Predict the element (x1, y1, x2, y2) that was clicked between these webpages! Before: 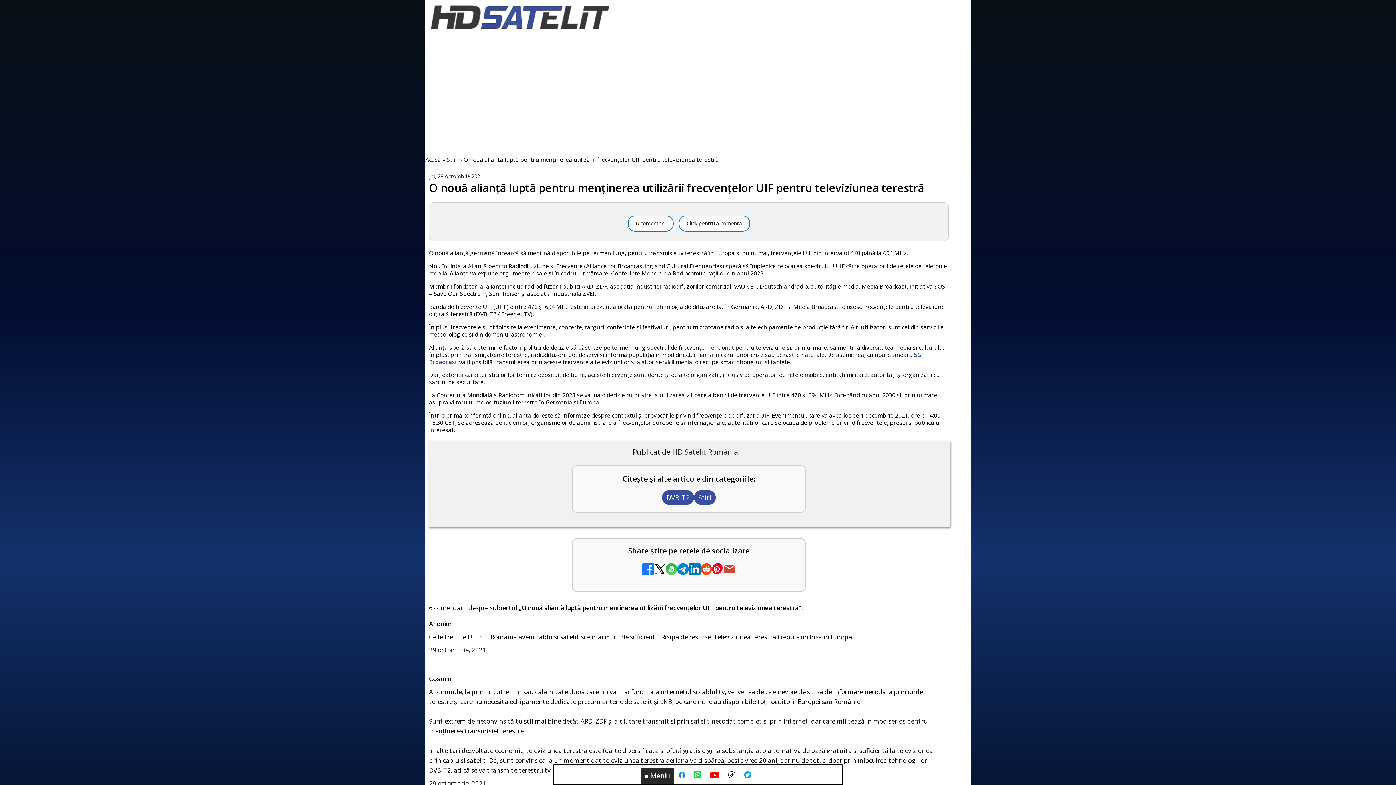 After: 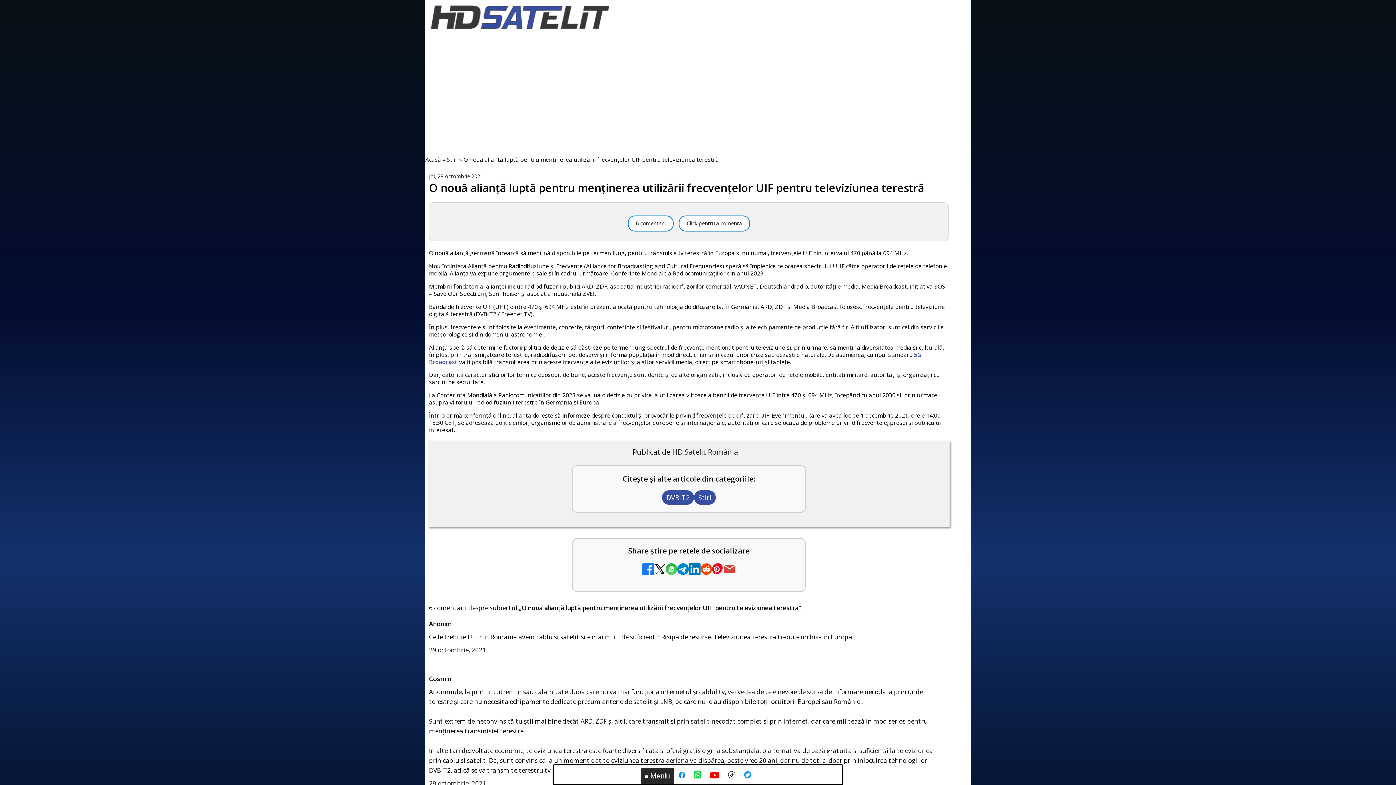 Action: bbox: (724, 563, 735, 577)